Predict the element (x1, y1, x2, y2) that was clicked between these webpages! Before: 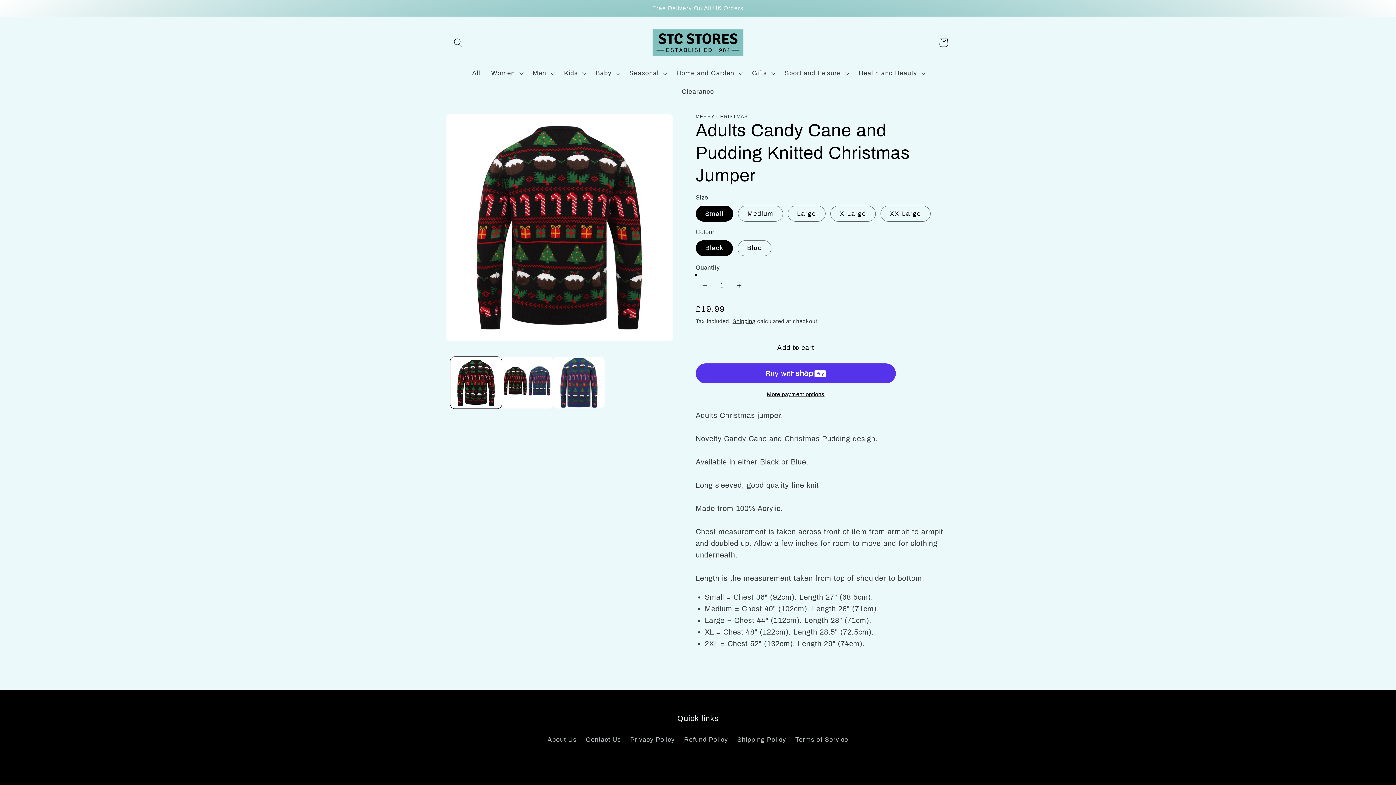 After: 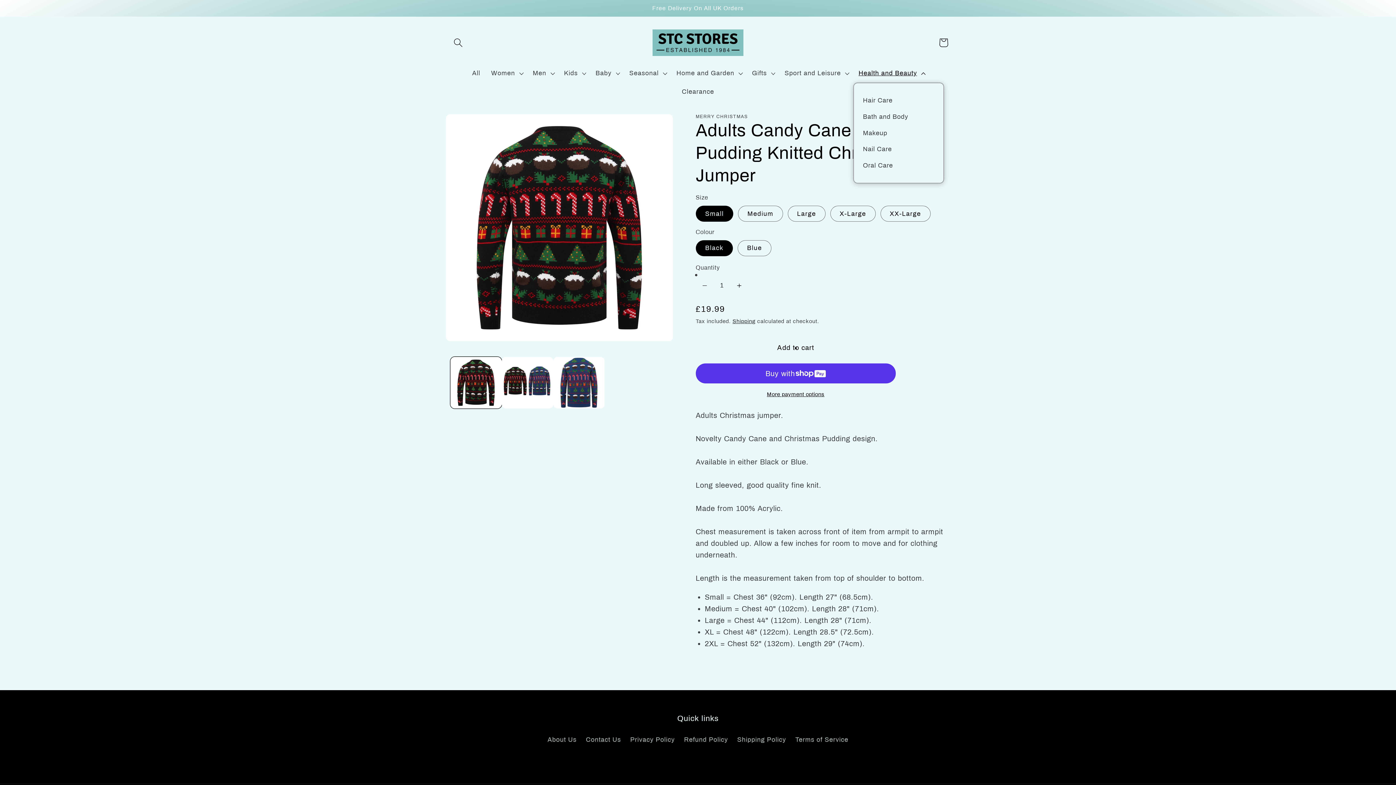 Action: bbox: (853, 64, 929, 82) label: Health and Beauty